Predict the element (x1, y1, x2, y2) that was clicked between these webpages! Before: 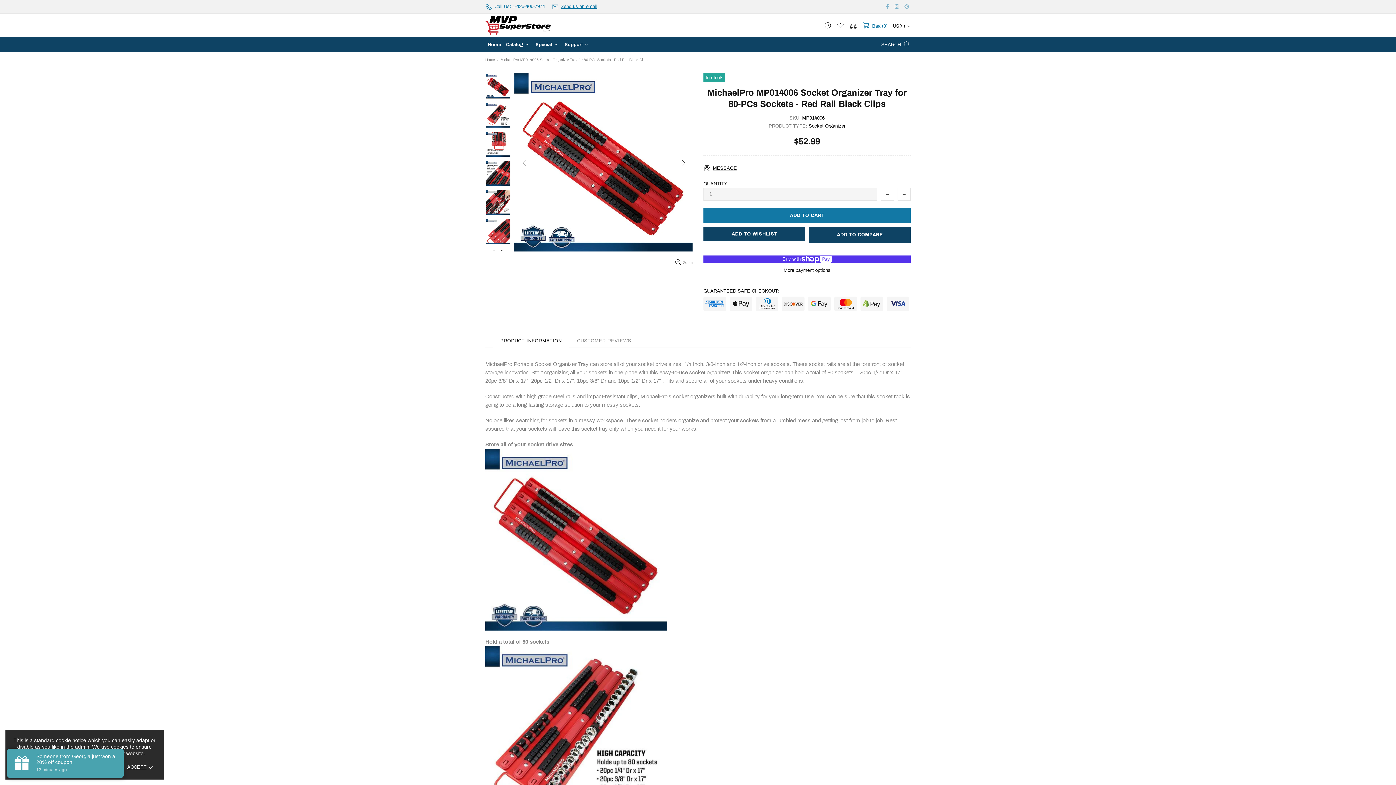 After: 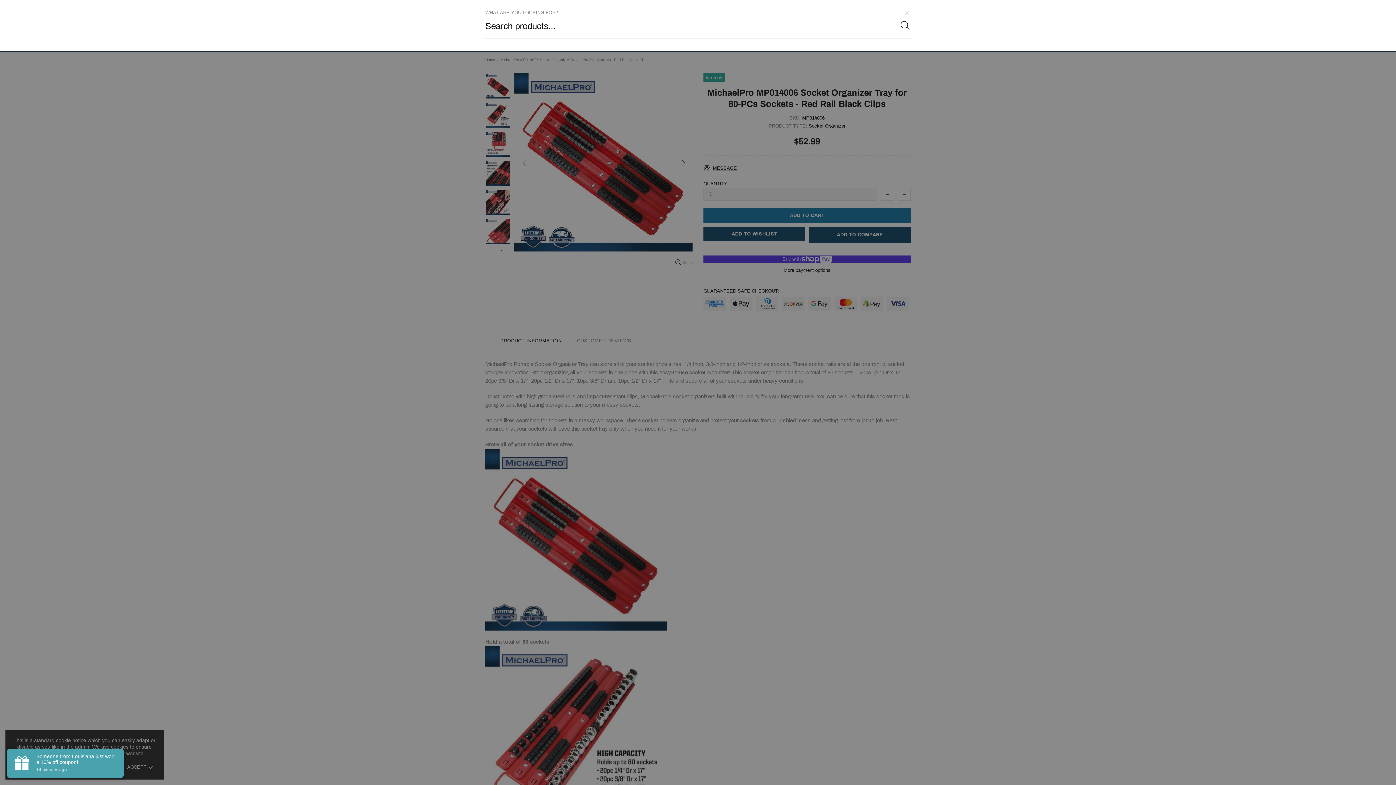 Action: label: SEARCH bbox: (881, 39, 910, 49)